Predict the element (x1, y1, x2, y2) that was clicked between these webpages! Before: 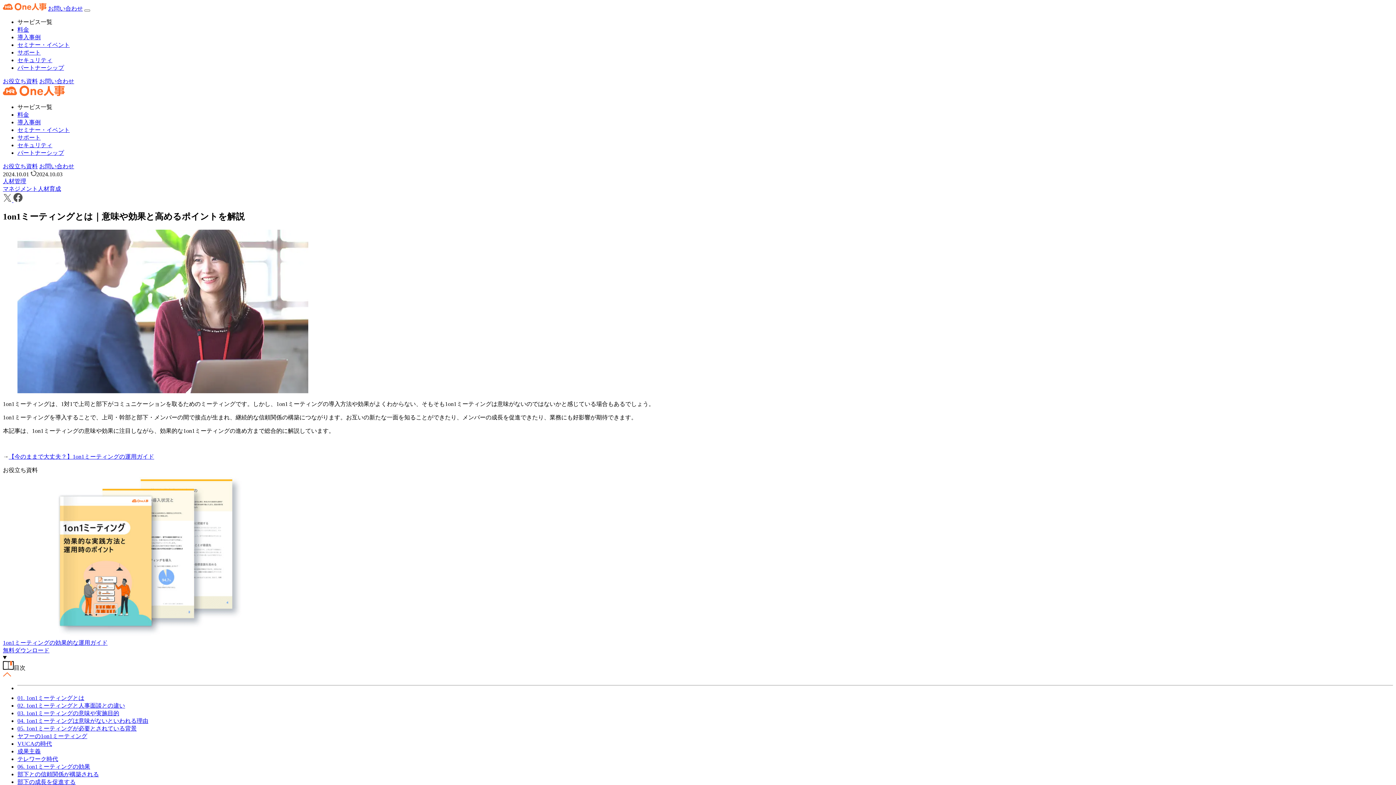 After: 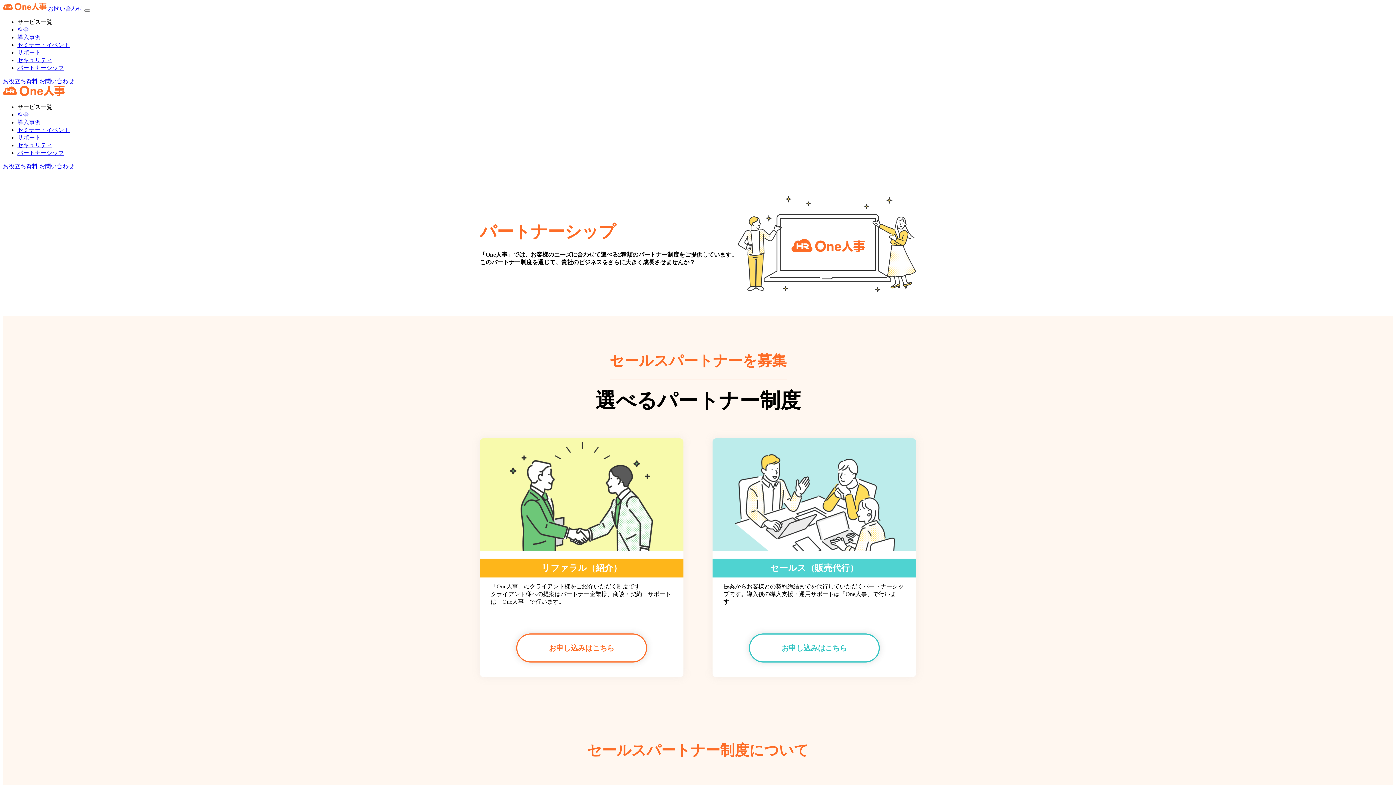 Action: bbox: (17, 64, 64, 70) label: パートナーシップ